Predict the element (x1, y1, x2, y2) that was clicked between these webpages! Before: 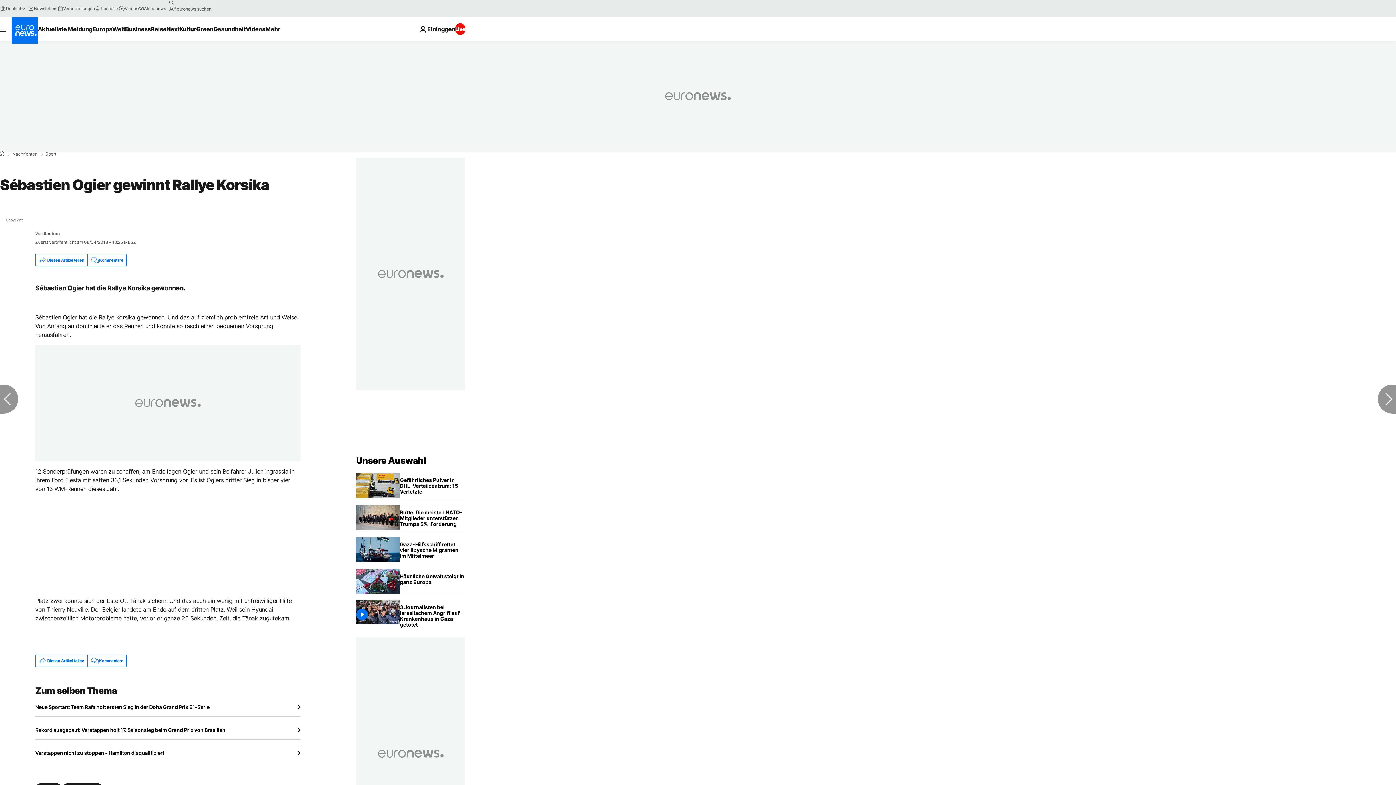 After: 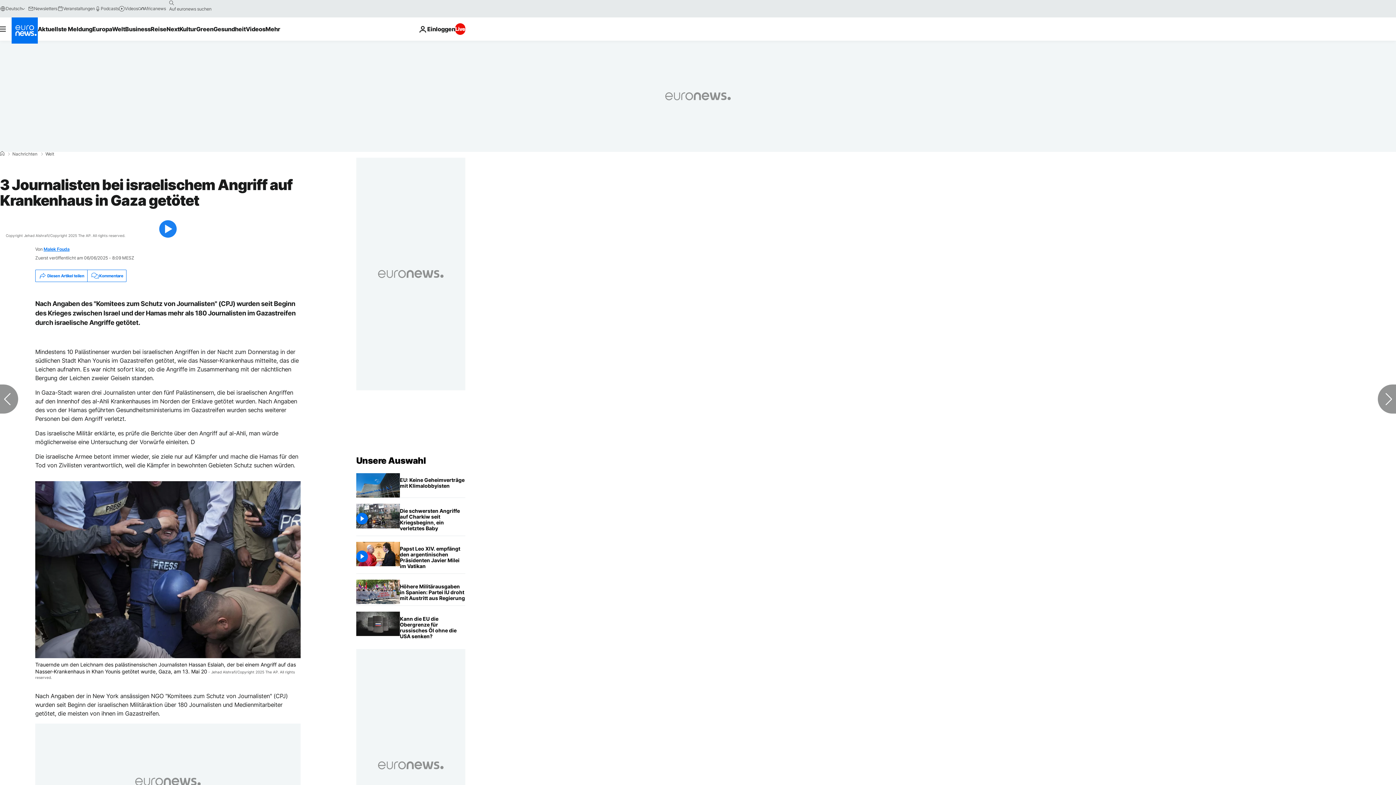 Action: label: 3 Journalisten bei israelischem Angriff auf Krankenhaus in Gaza getötet bbox: (400, 600, 465, 632)